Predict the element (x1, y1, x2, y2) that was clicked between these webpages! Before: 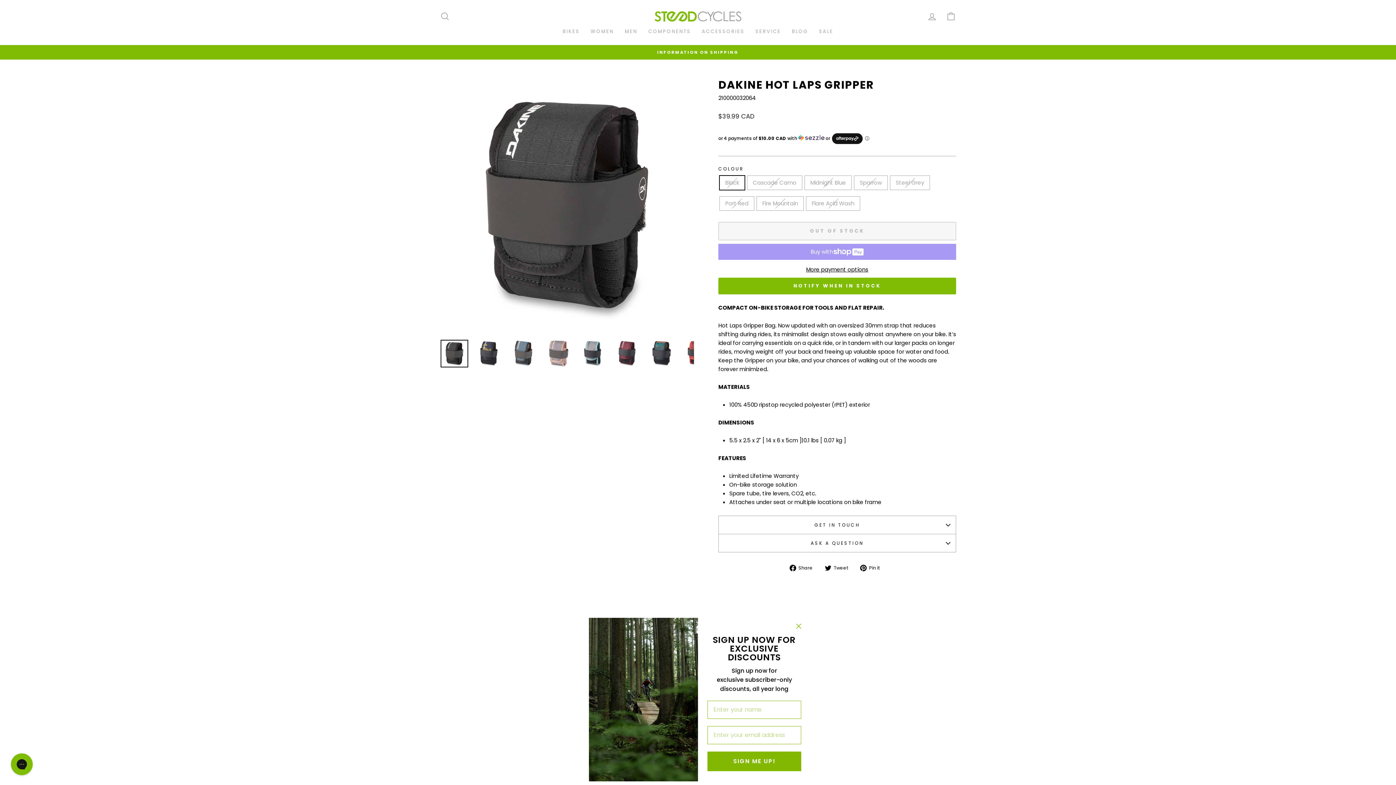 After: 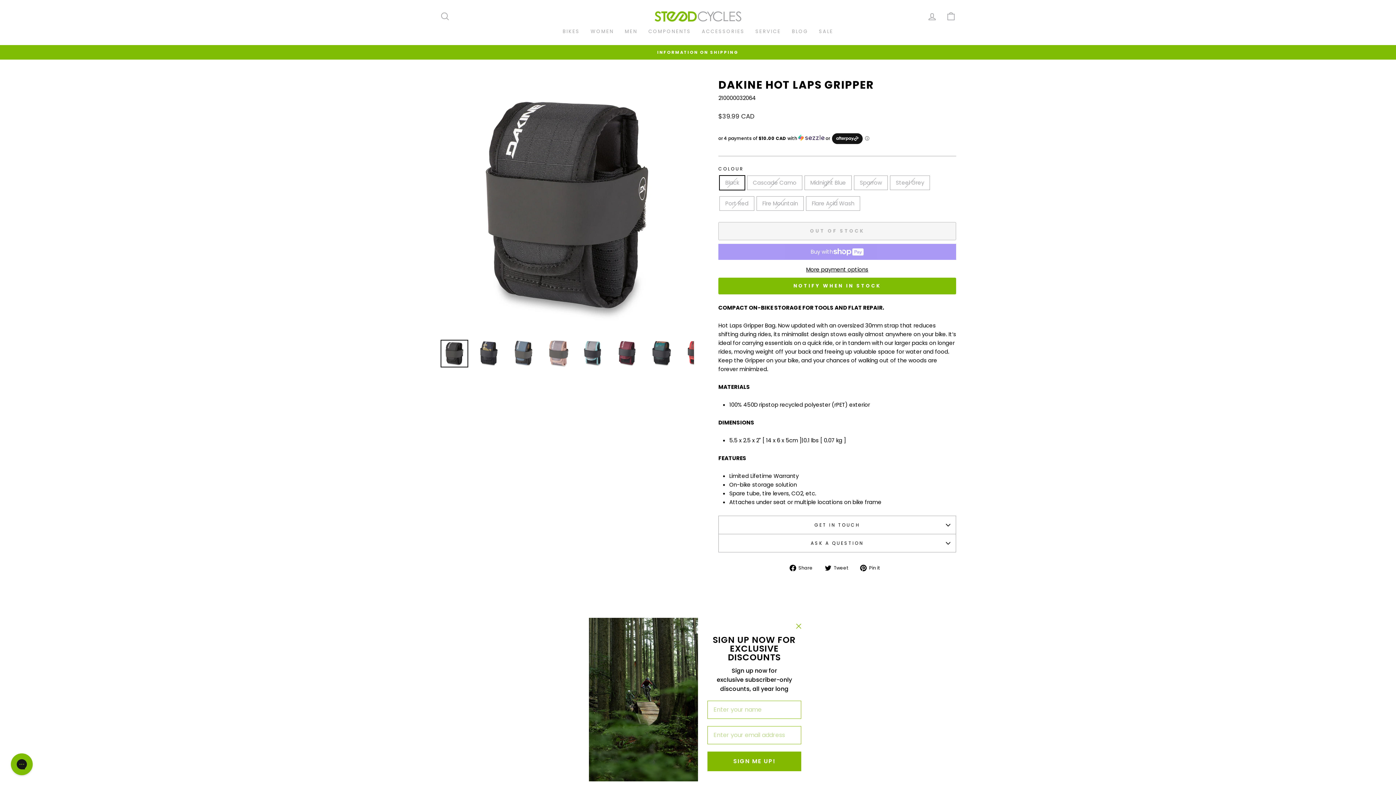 Action: bbox: (789, 563, 818, 572) label:  Share
Share on Facebook